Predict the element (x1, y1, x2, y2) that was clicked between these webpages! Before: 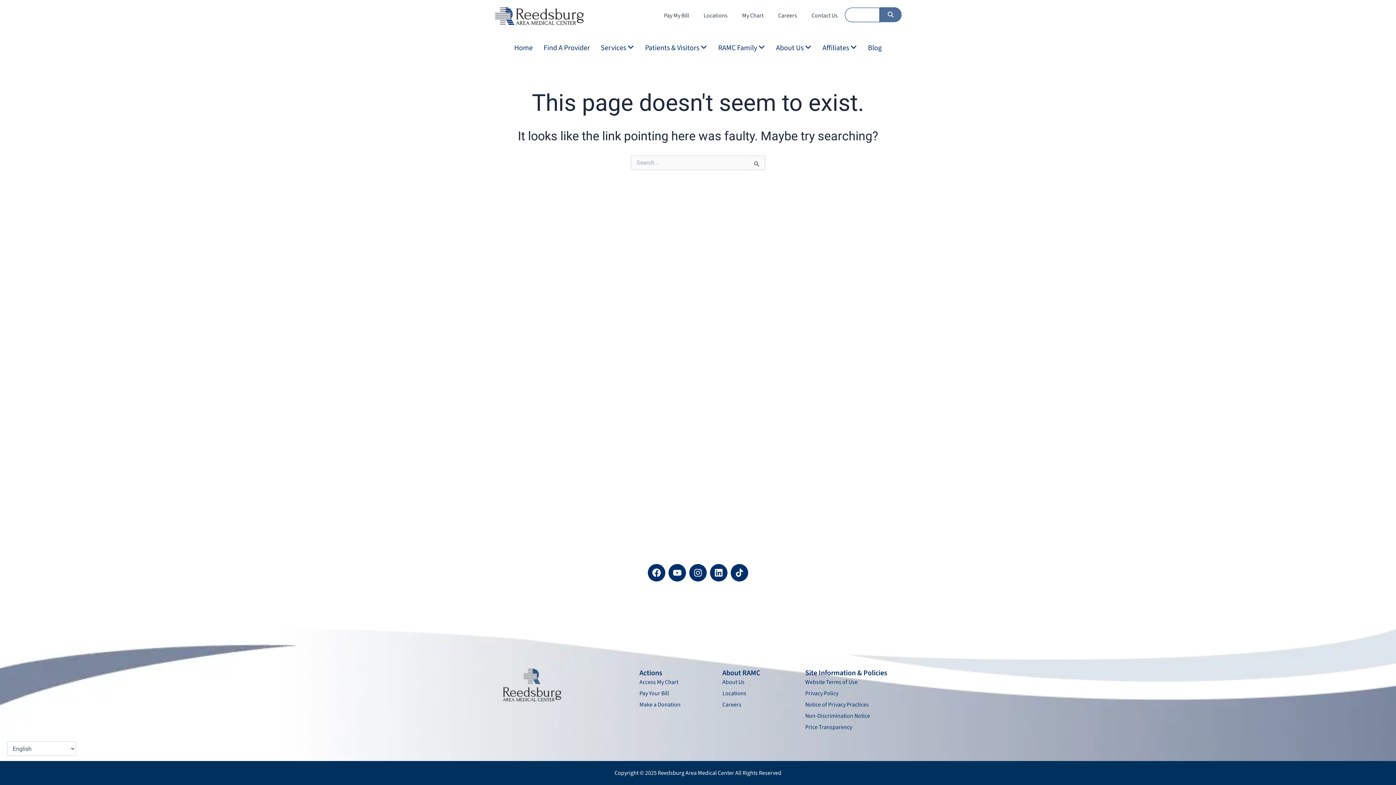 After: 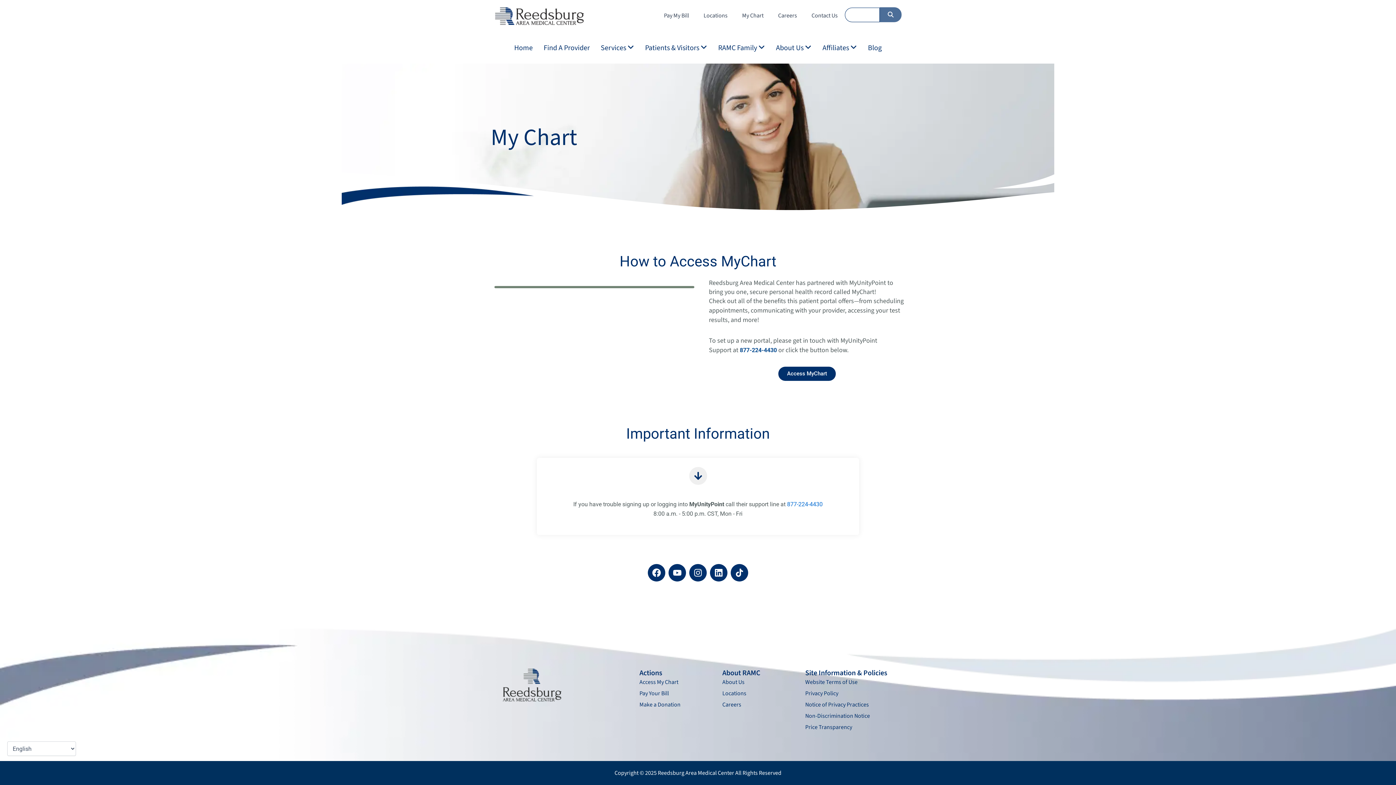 Action: label: Access My Chart bbox: (639, 677, 715, 687)